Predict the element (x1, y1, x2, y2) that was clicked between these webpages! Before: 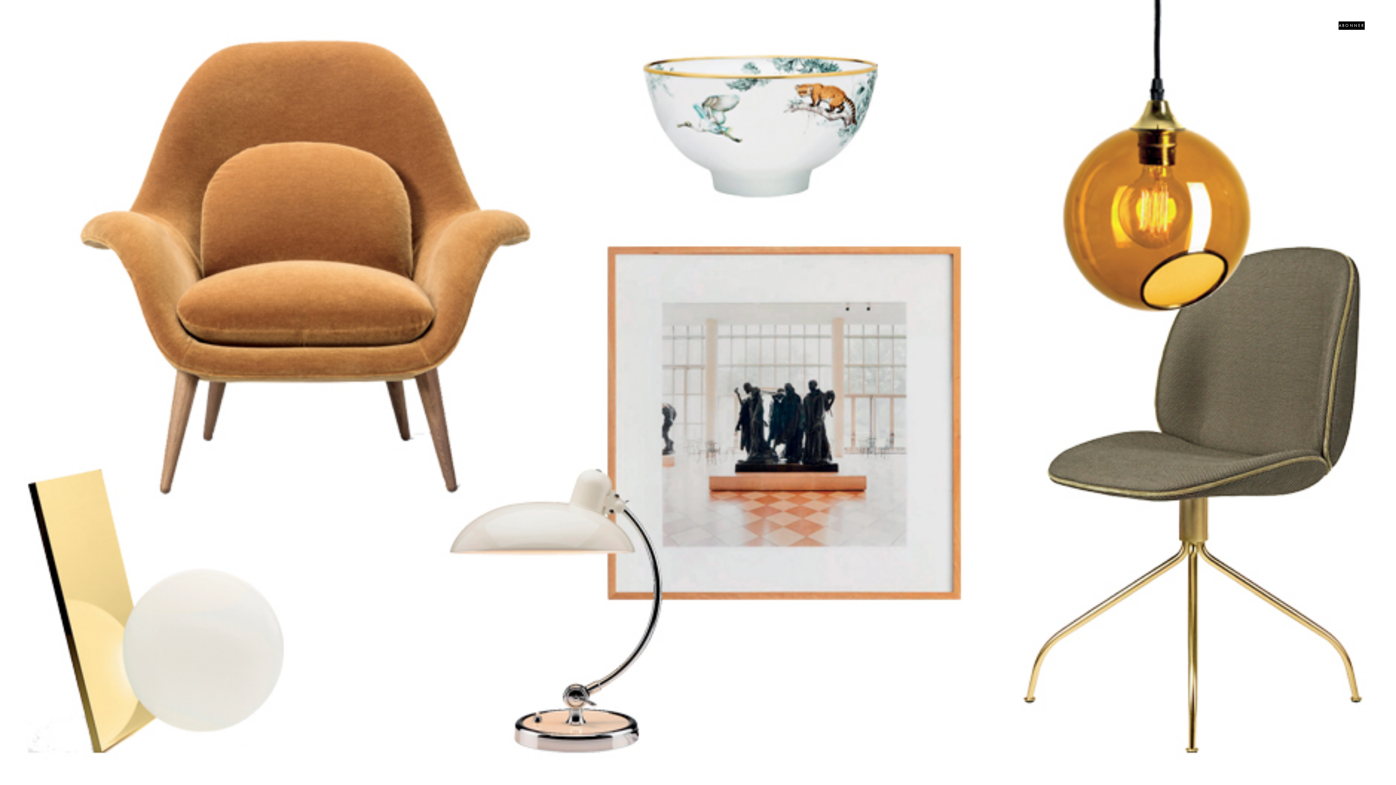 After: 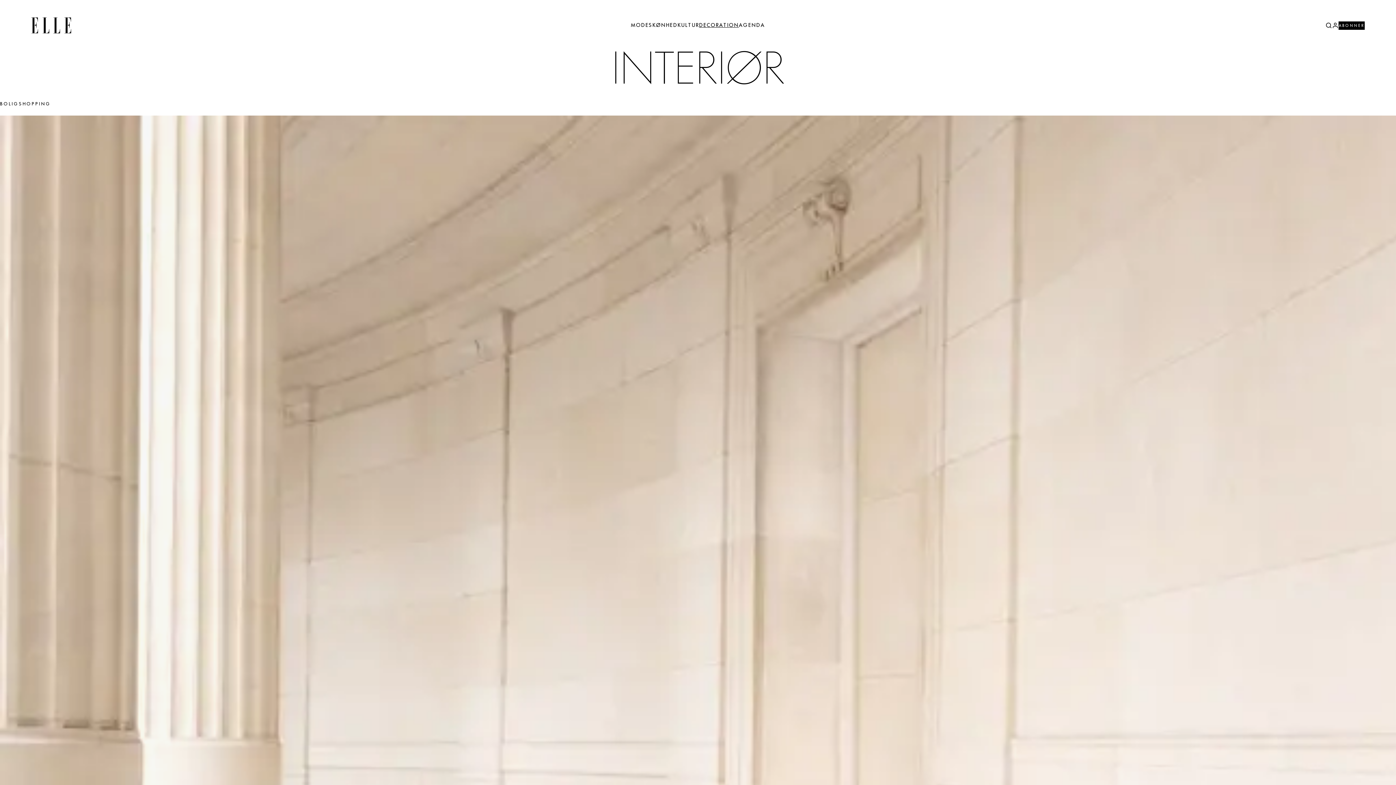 Action: label: DECORATION bbox: (699, 22, 739, 28)